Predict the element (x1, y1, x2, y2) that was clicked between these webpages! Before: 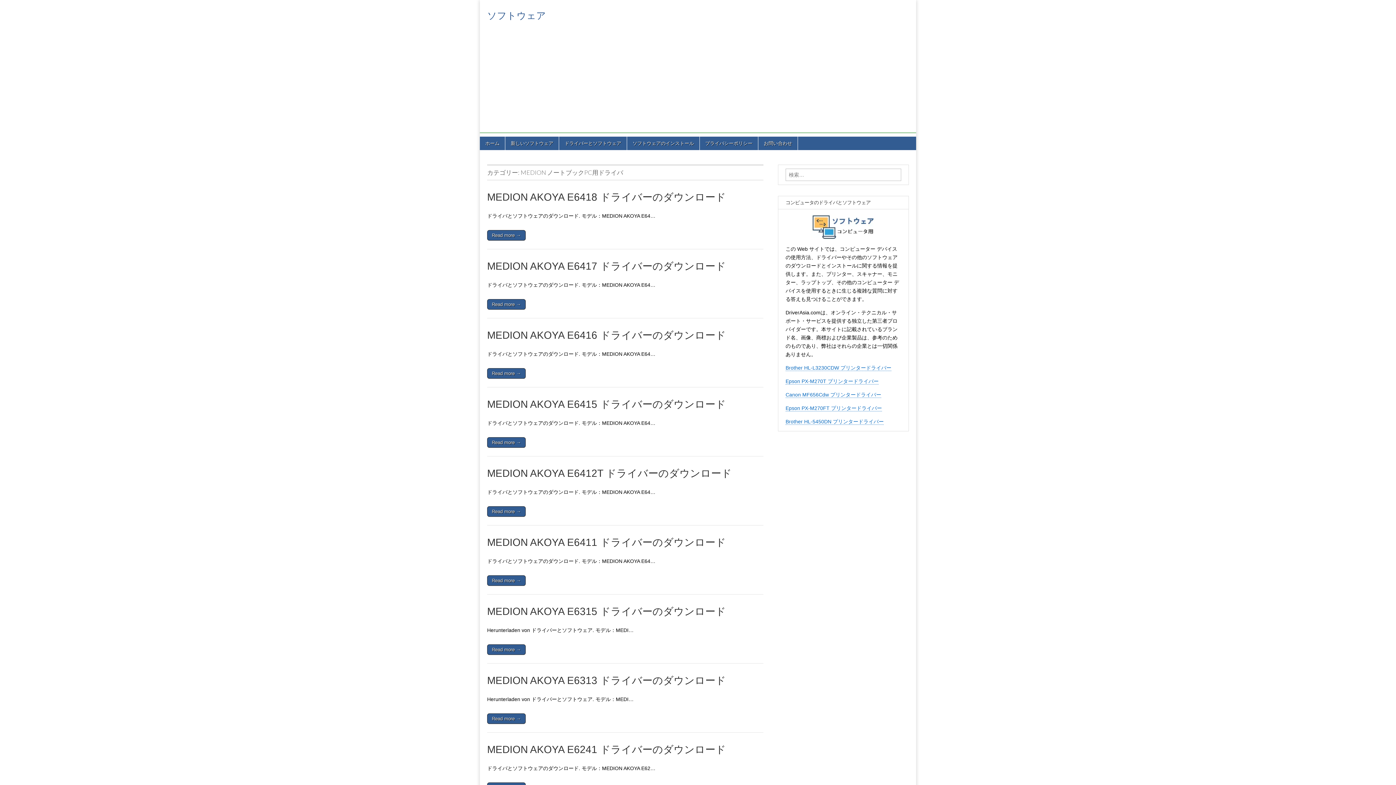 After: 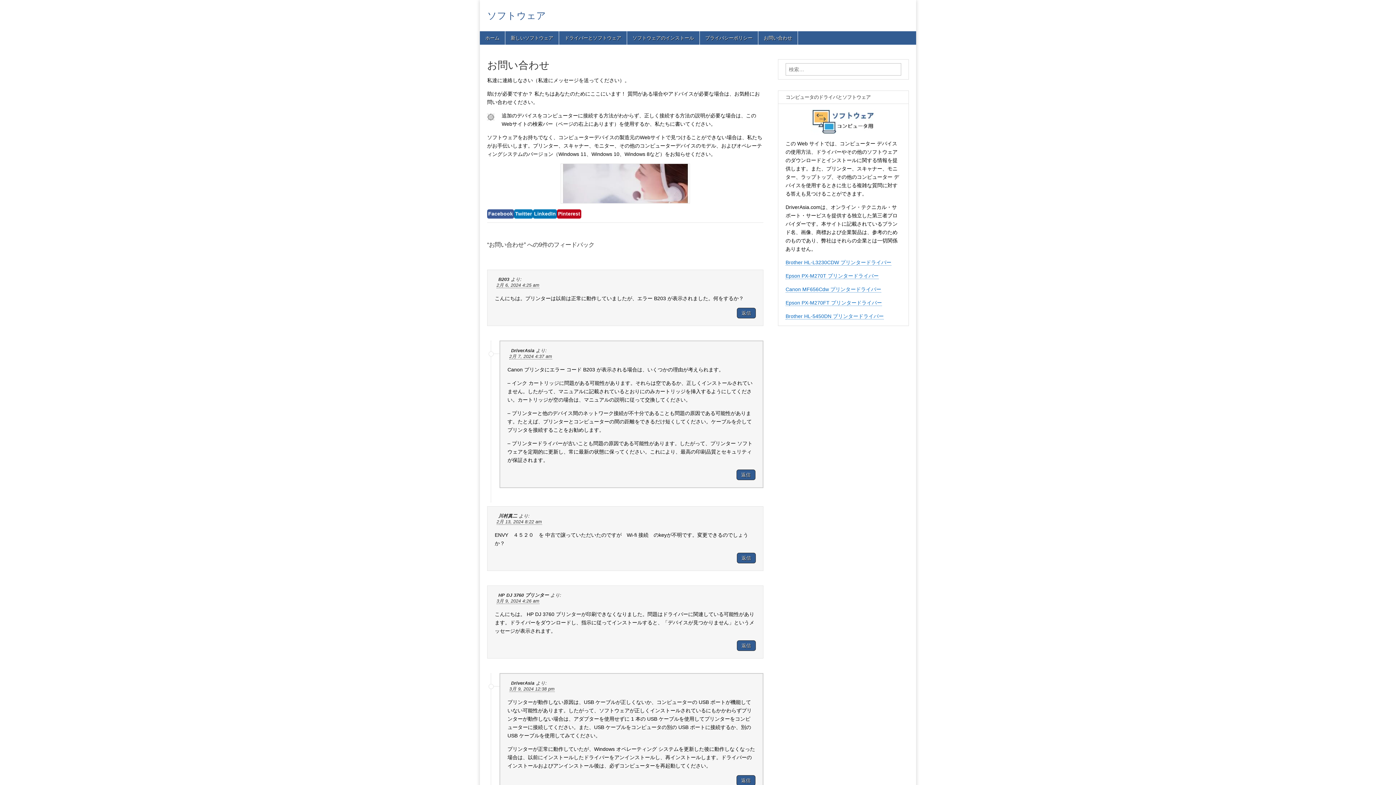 Action: label: お問い合わせ bbox: (758, 136, 797, 150)